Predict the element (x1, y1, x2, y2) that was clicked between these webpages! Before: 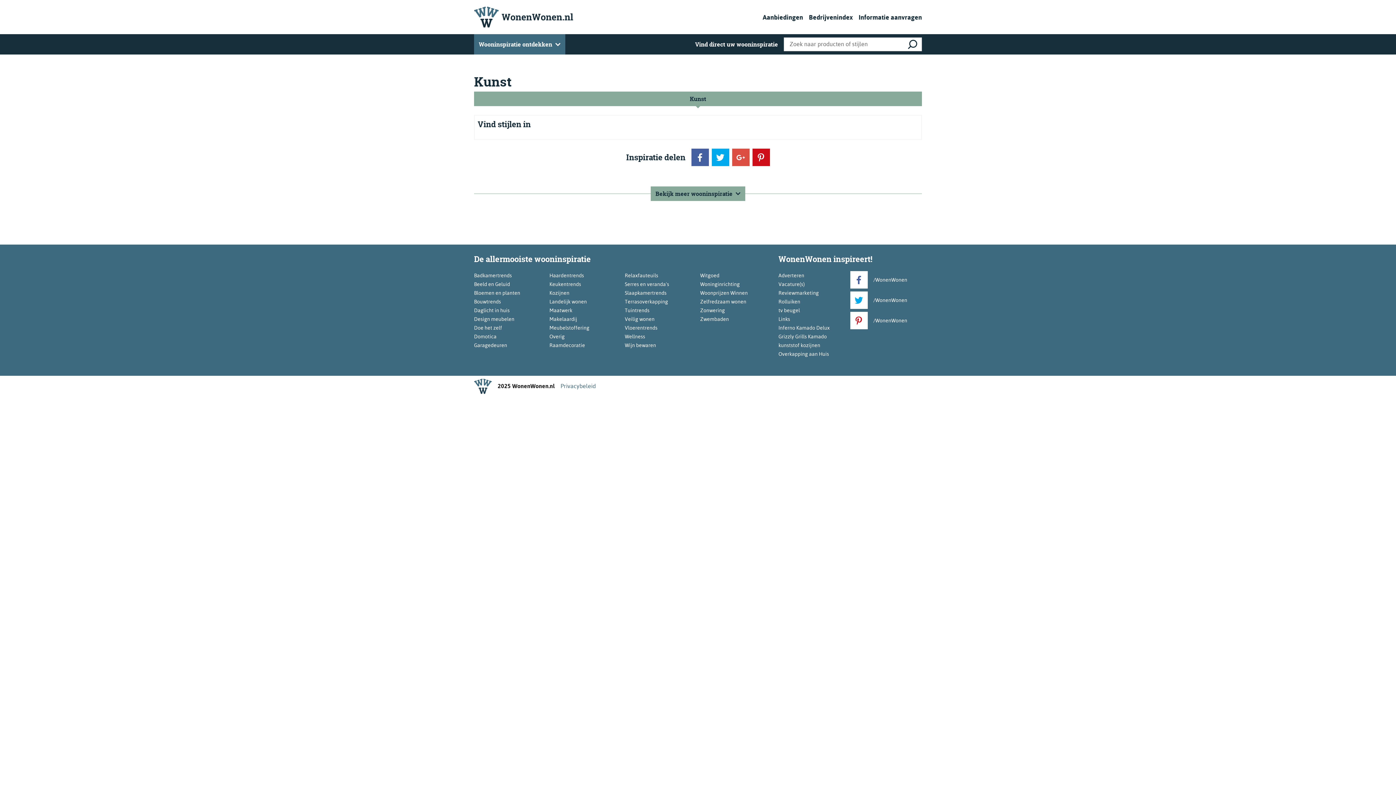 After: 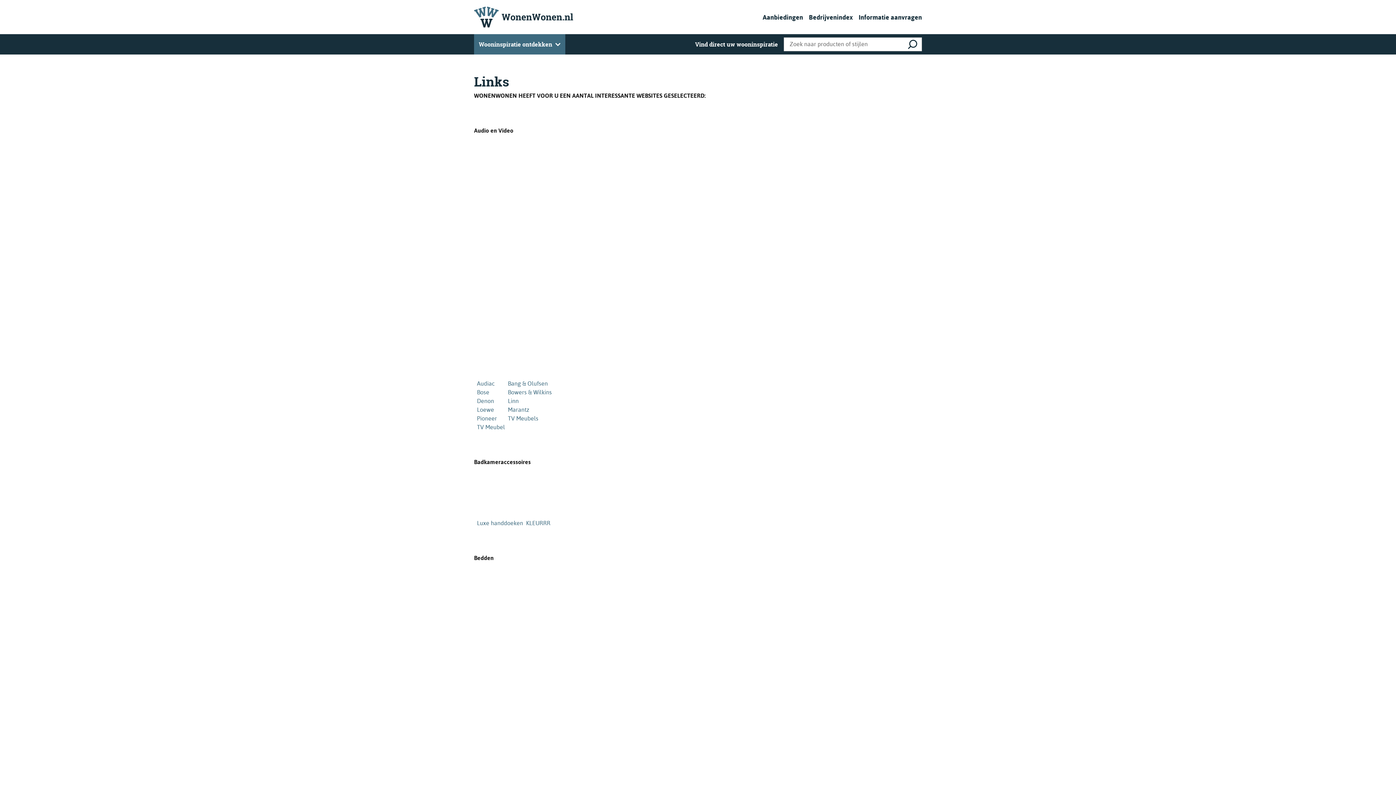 Action: label: Links bbox: (778, 316, 790, 322)